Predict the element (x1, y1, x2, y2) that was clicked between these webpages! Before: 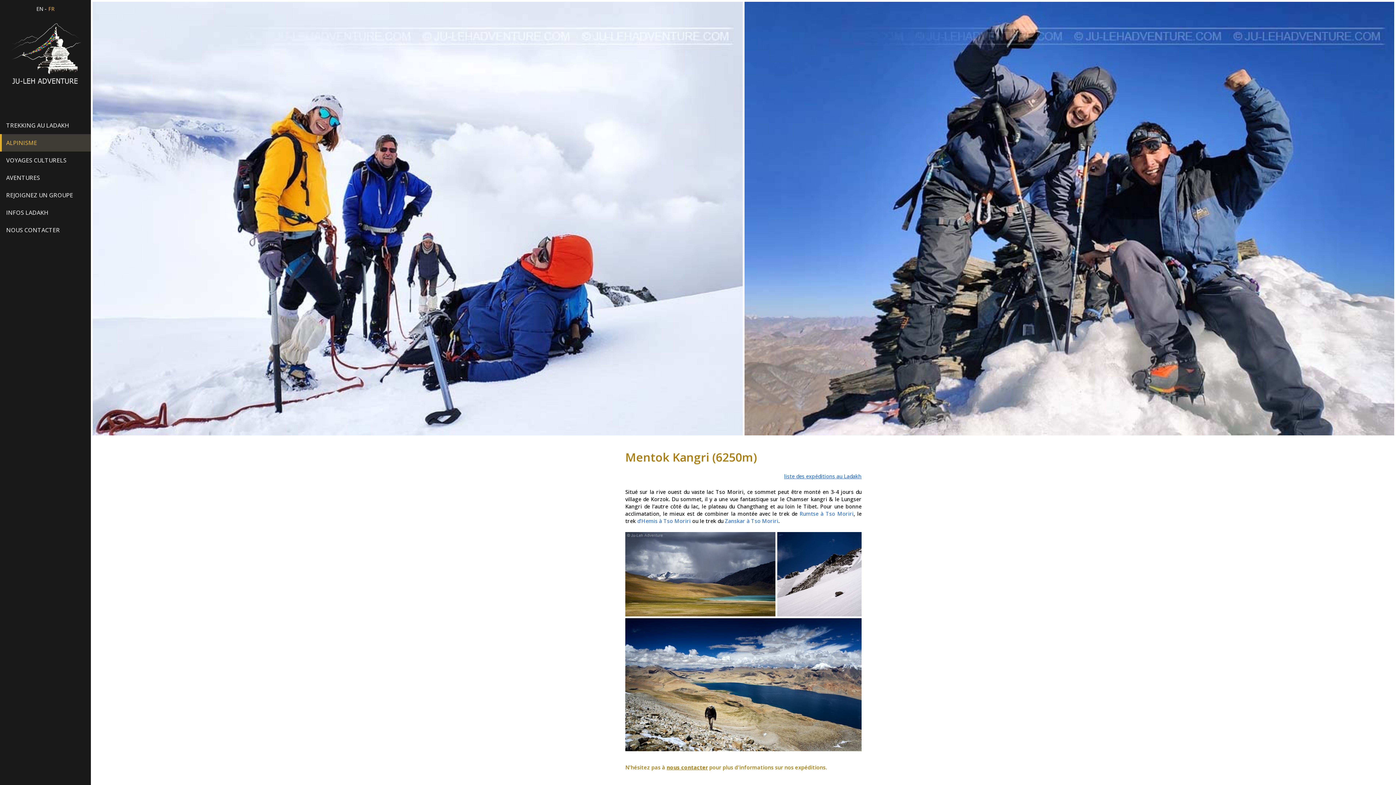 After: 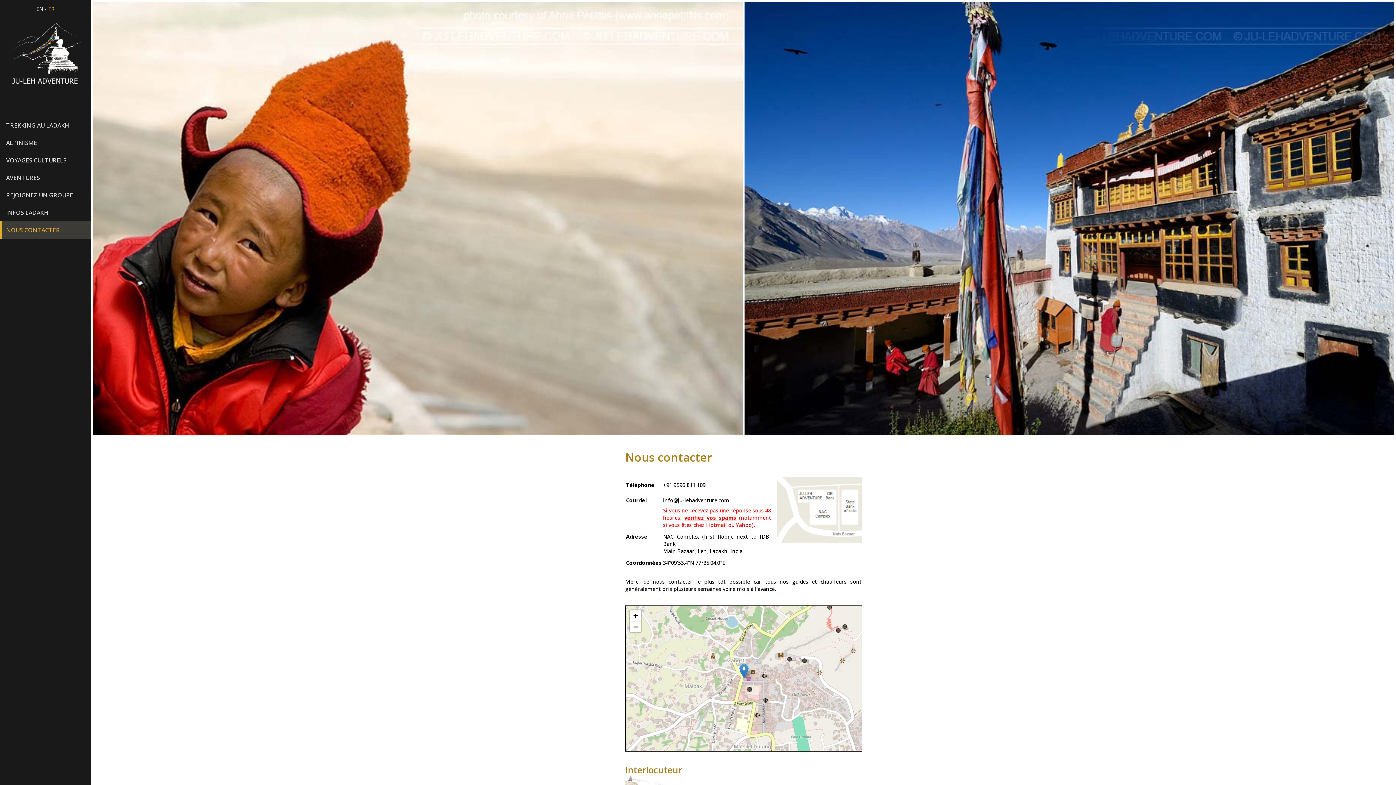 Action: bbox: (666, 764, 708, 771) label: nous contacter